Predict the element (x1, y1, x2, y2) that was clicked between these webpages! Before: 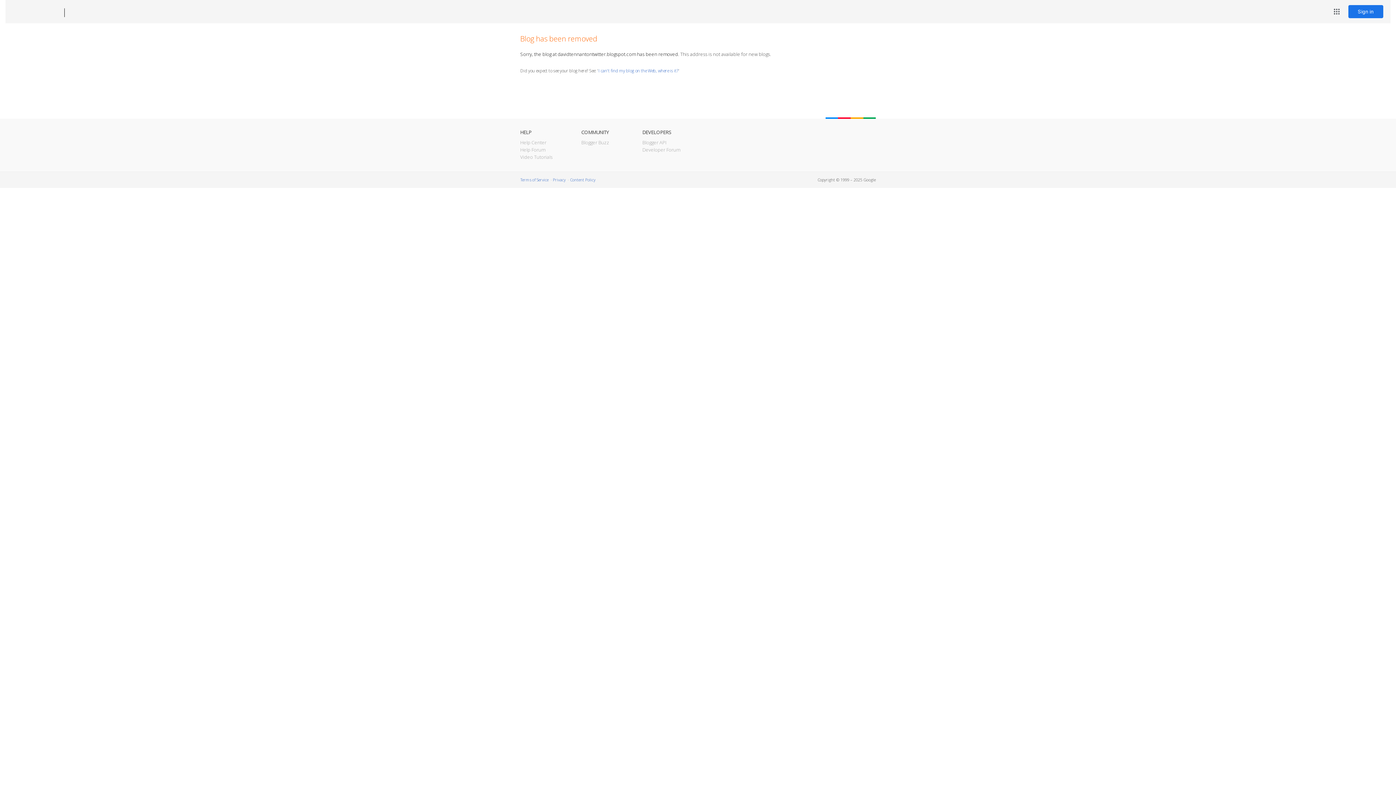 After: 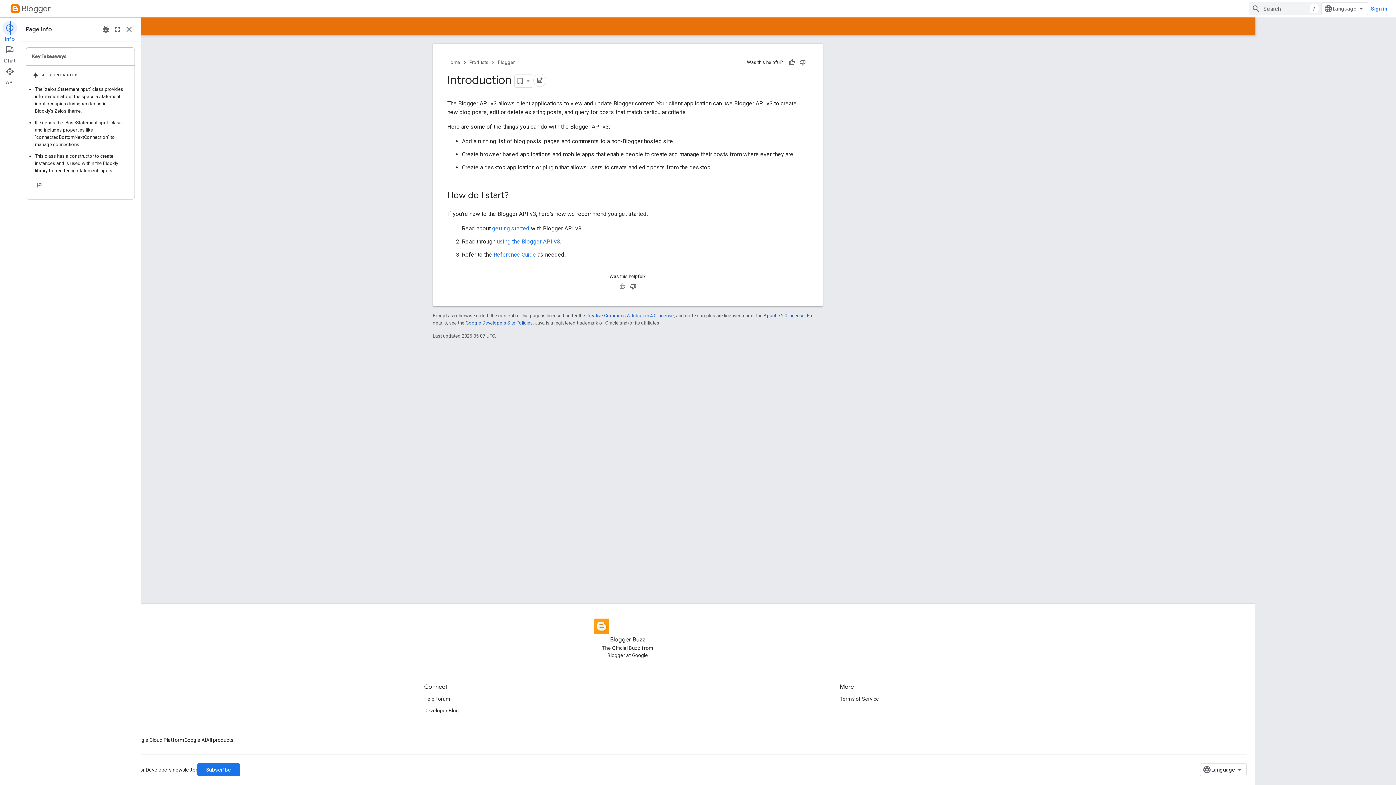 Action: label: Blogger API bbox: (642, 139, 666, 145)